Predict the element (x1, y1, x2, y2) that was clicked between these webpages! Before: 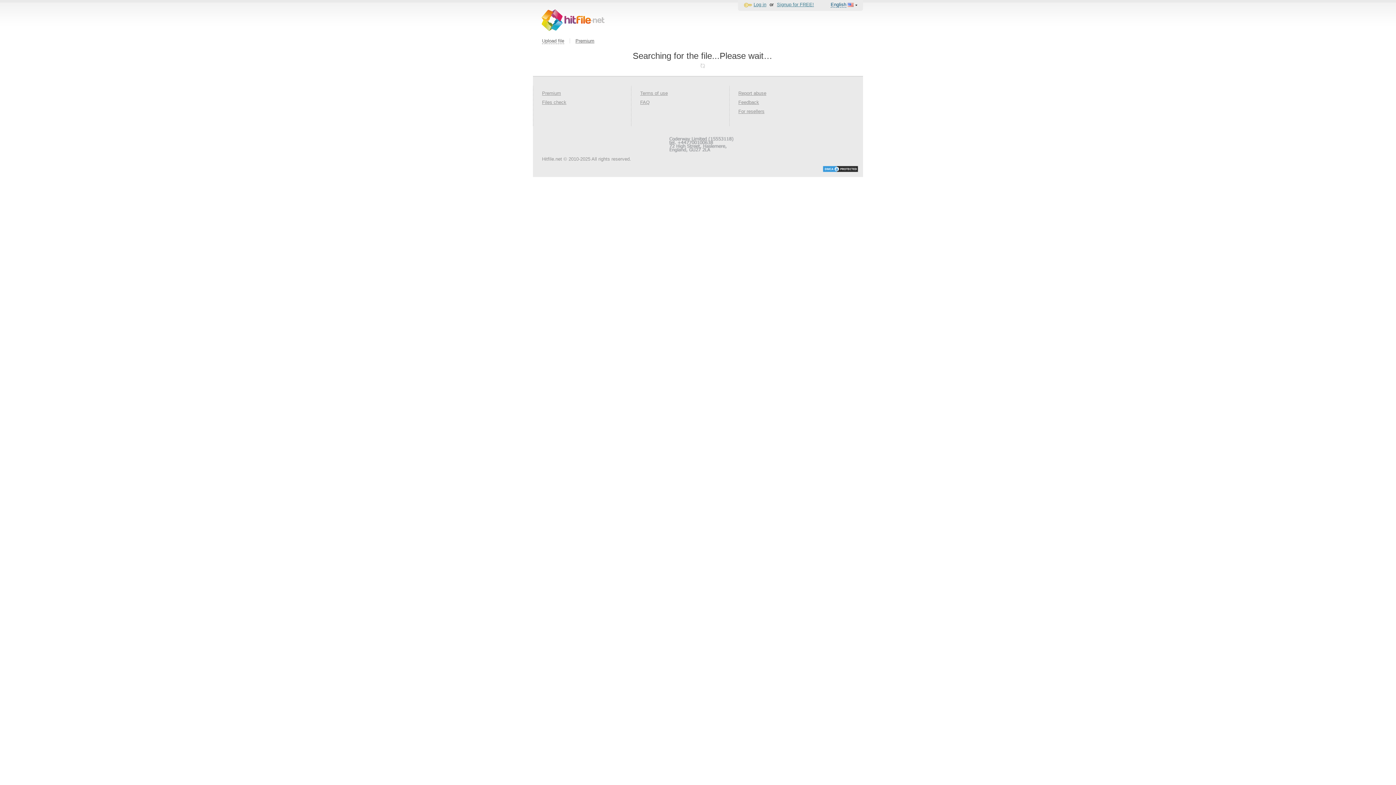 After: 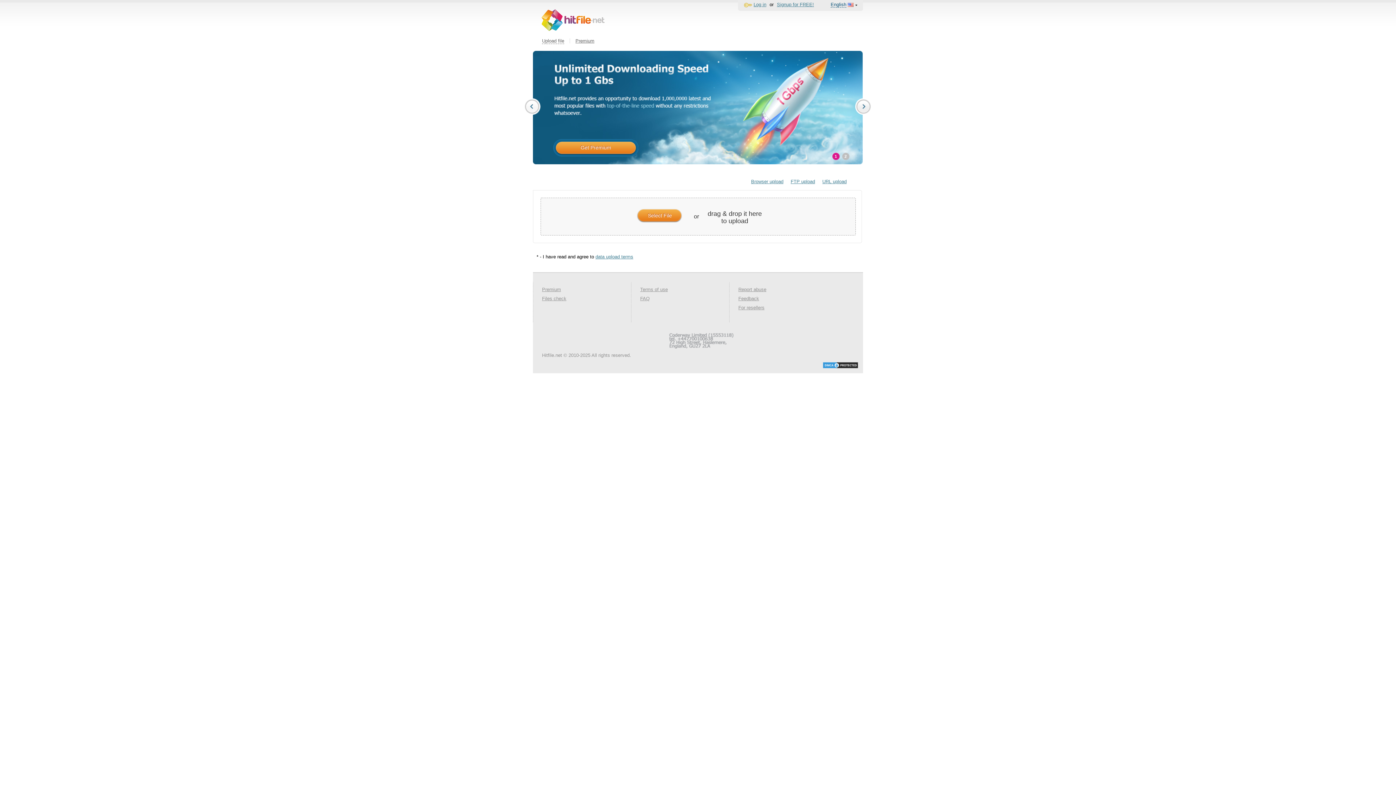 Action: bbox: (541, 9, 604, 30)